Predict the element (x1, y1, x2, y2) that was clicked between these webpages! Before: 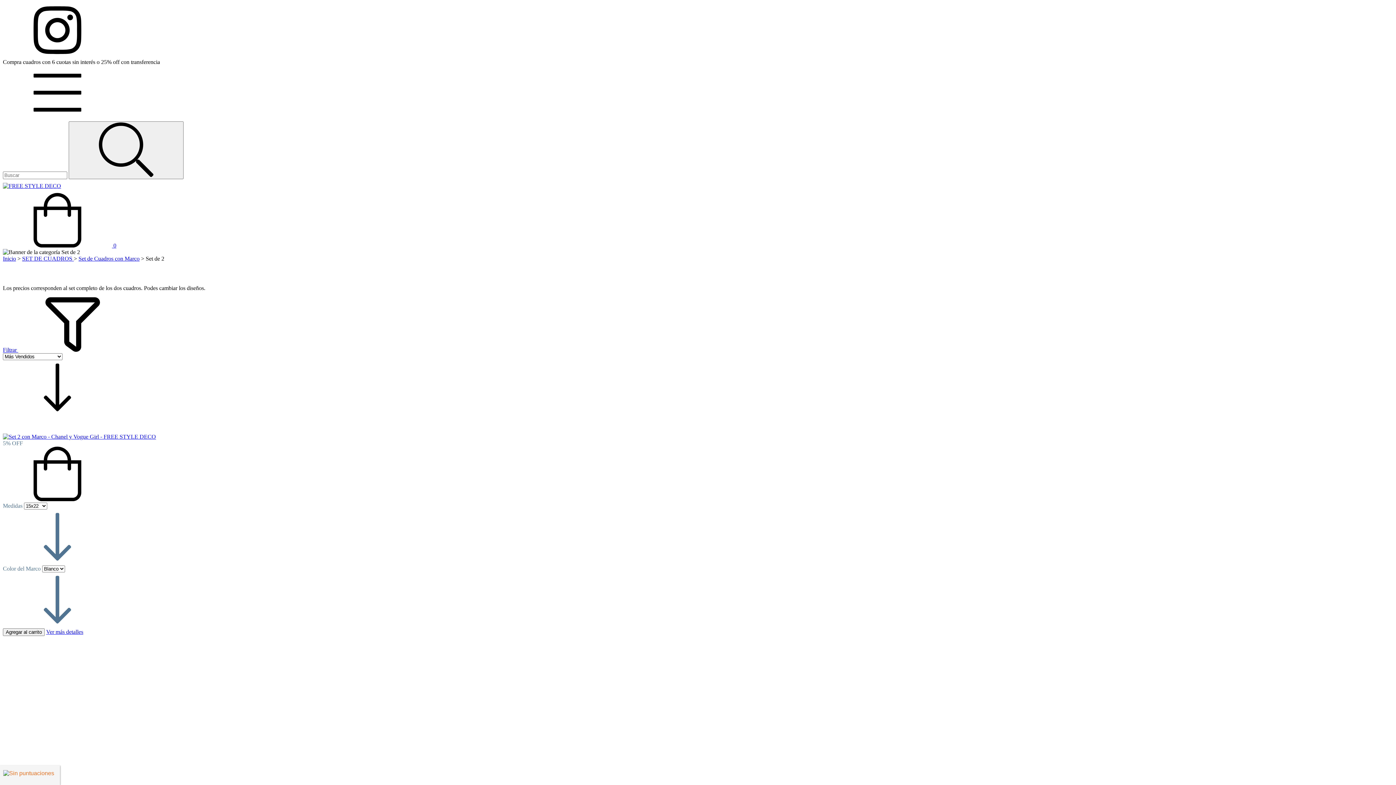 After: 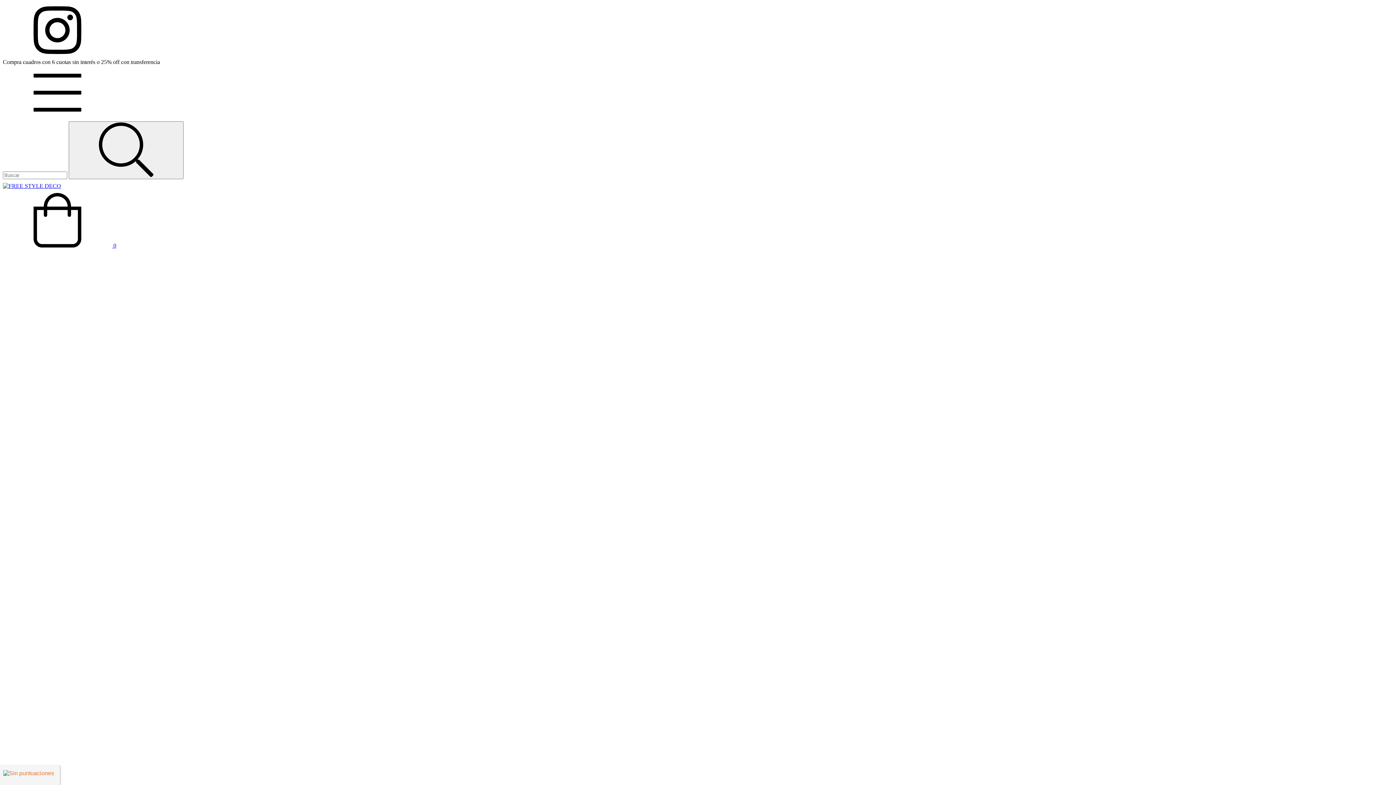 Action: bbox: (2, 433, 156, 439) label: Set 2 con Marco - Chanel y Vogue Girl